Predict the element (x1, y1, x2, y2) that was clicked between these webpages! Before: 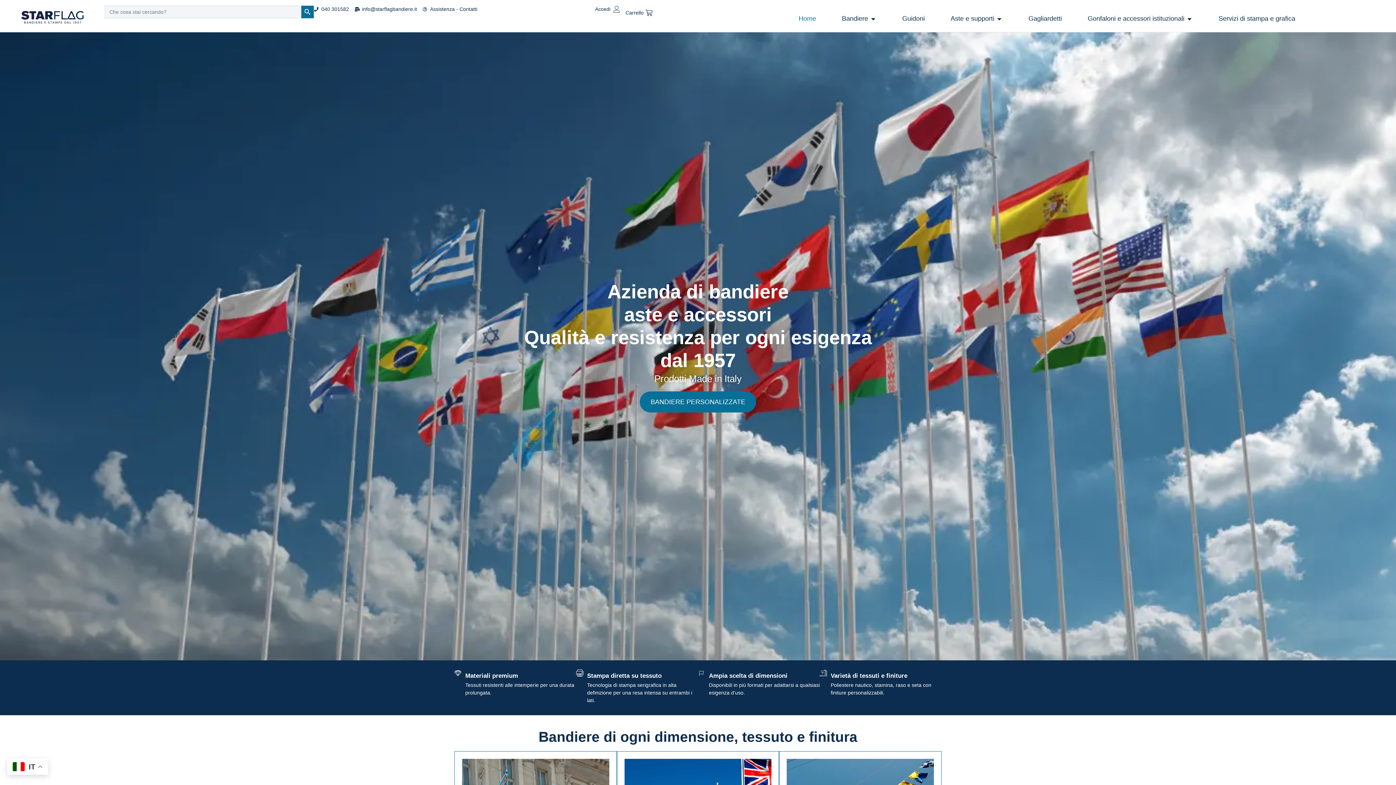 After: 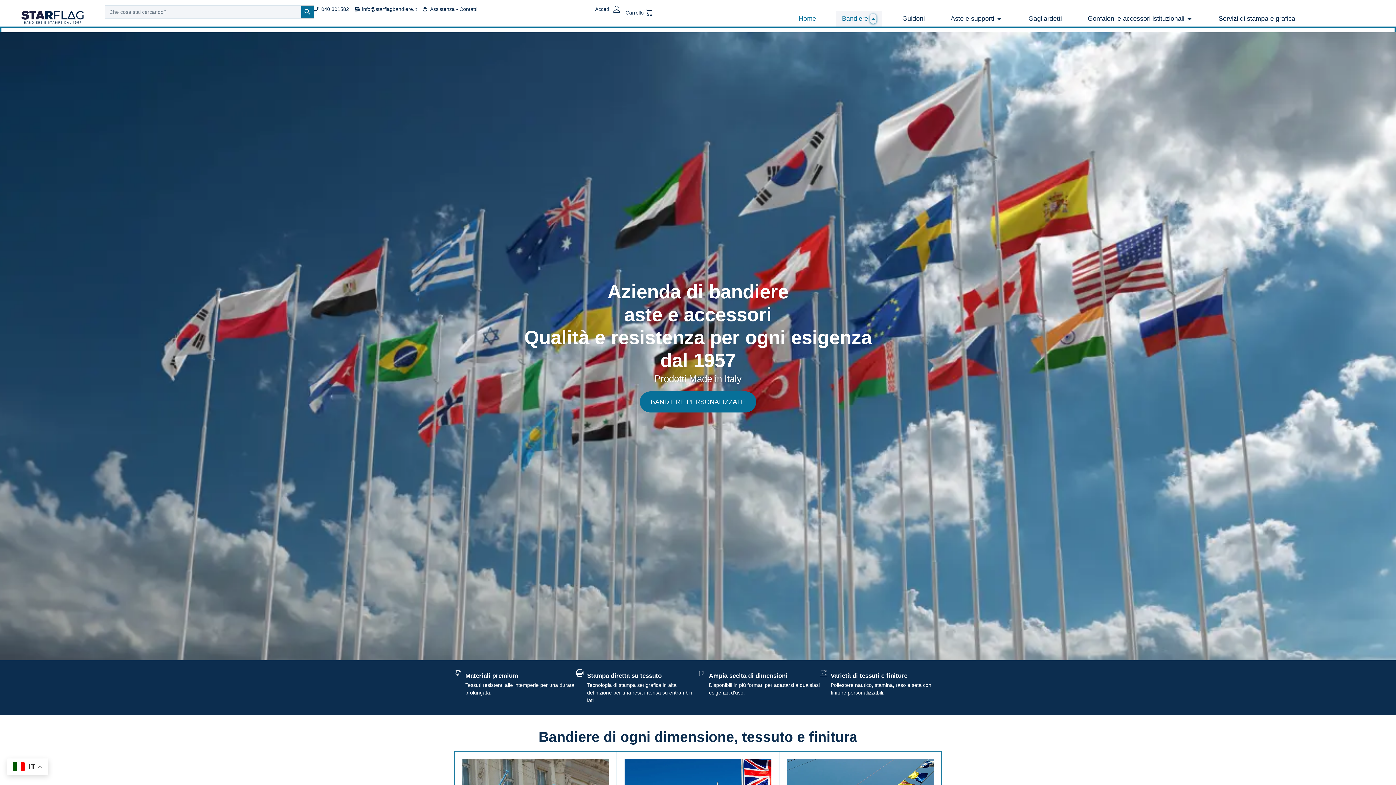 Action: label: Open Bandiere bbox: (870, 13, 876, 23)